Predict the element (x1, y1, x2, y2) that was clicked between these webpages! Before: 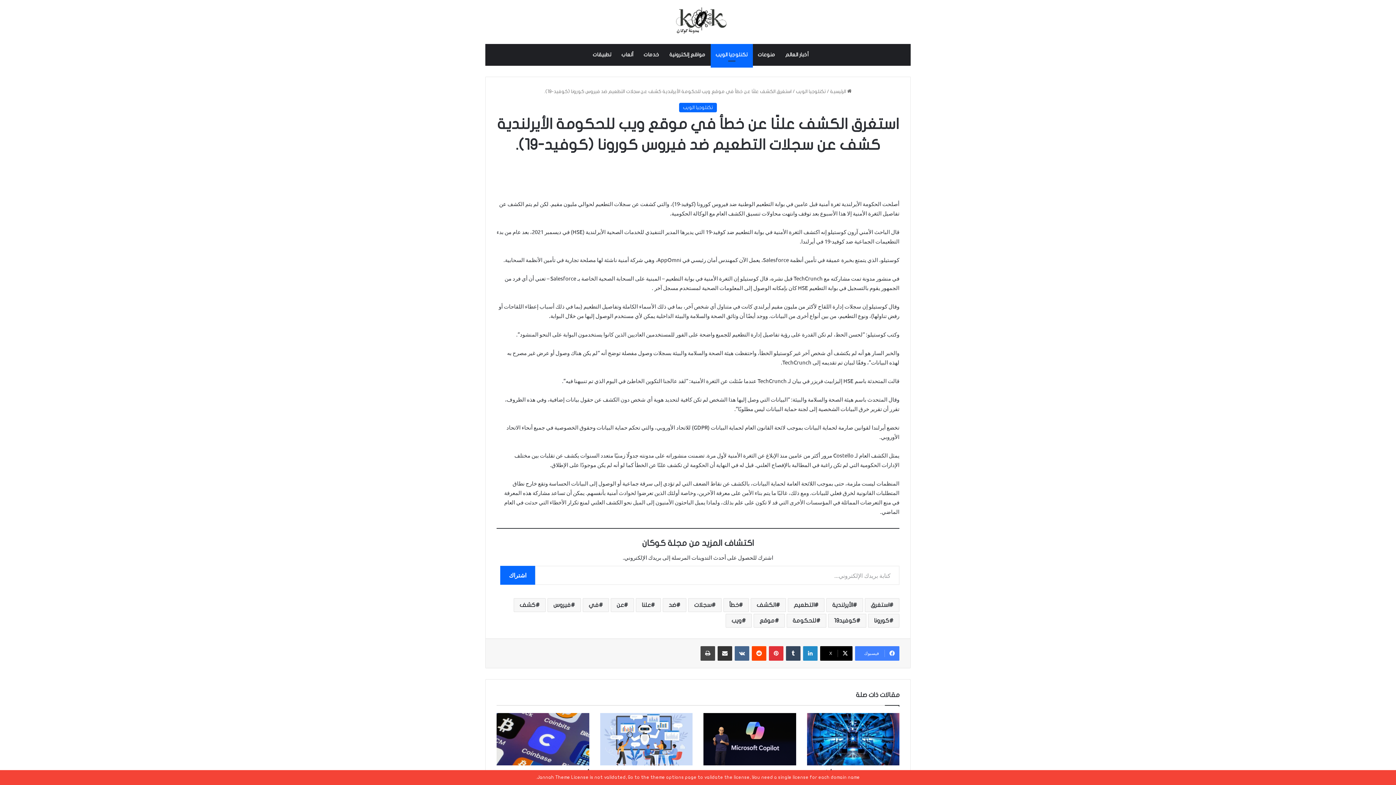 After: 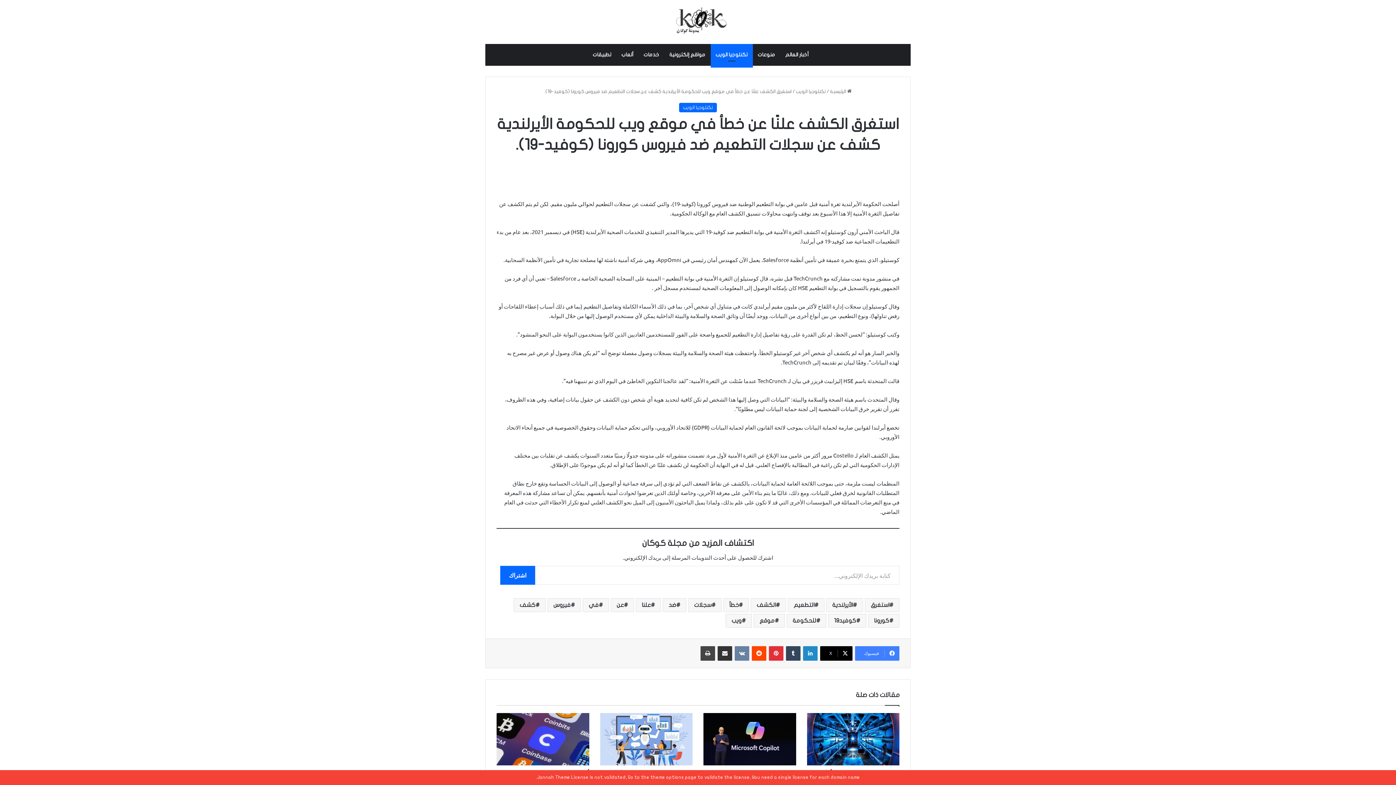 Action: label: ‏VKontakte bbox: (734, 646, 749, 661)